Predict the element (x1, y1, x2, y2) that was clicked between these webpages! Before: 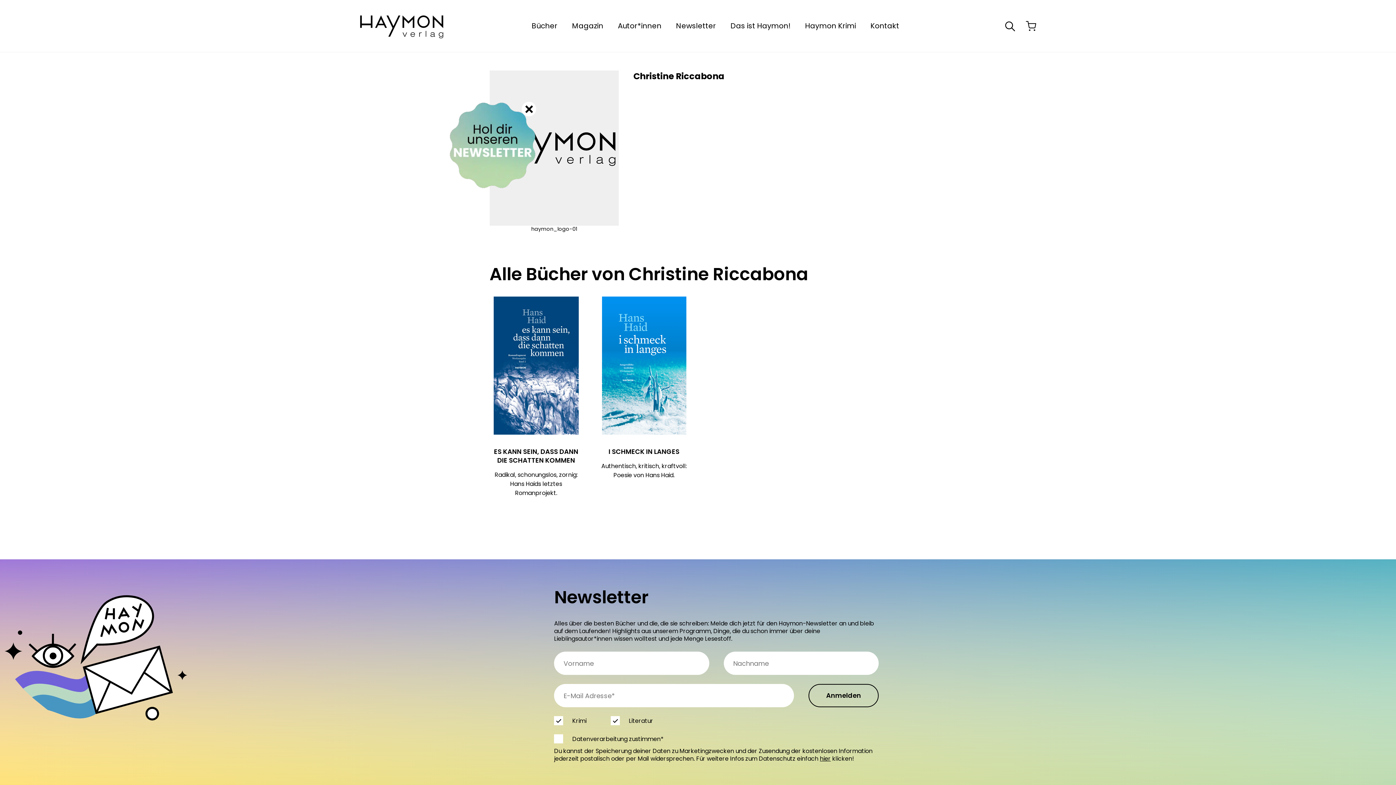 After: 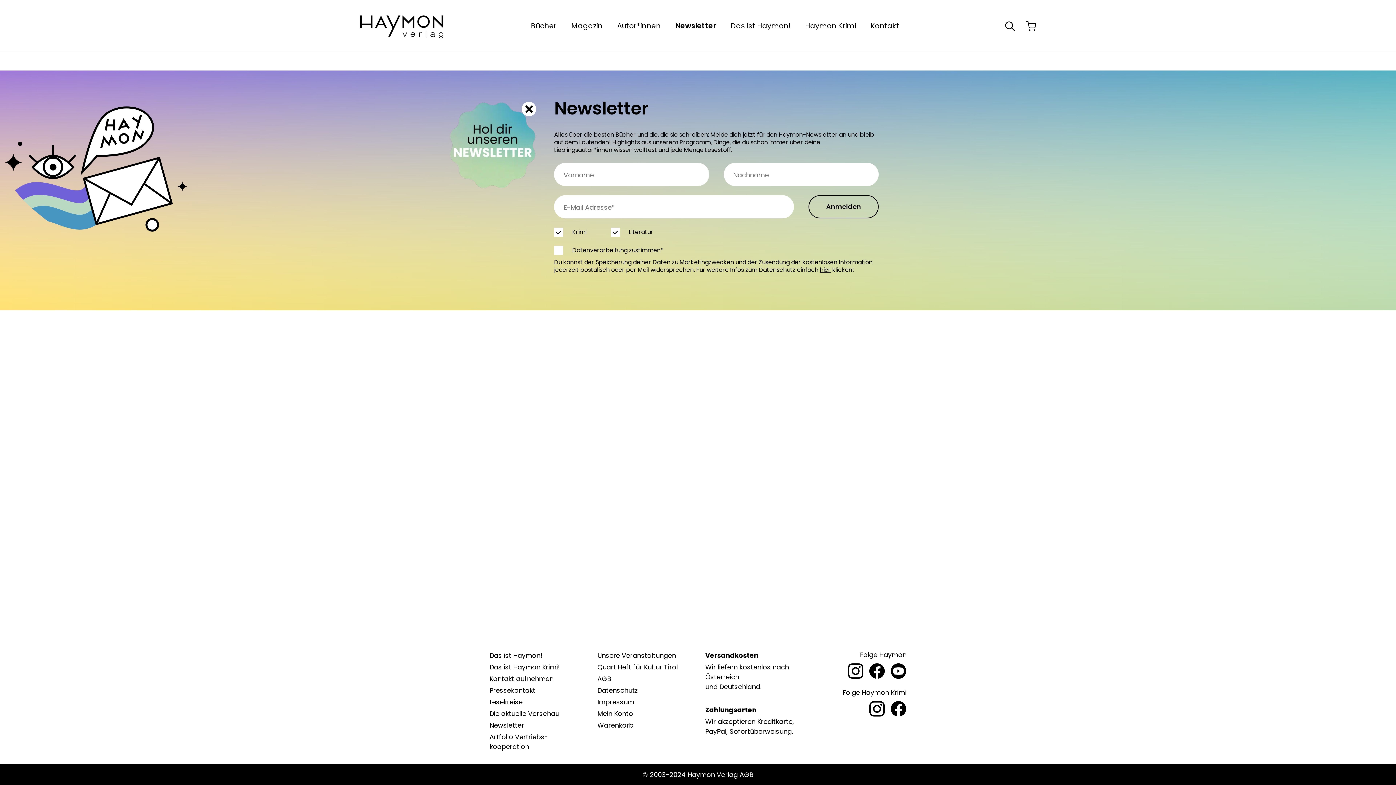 Action: bbox: (449, 101, 536, 190)